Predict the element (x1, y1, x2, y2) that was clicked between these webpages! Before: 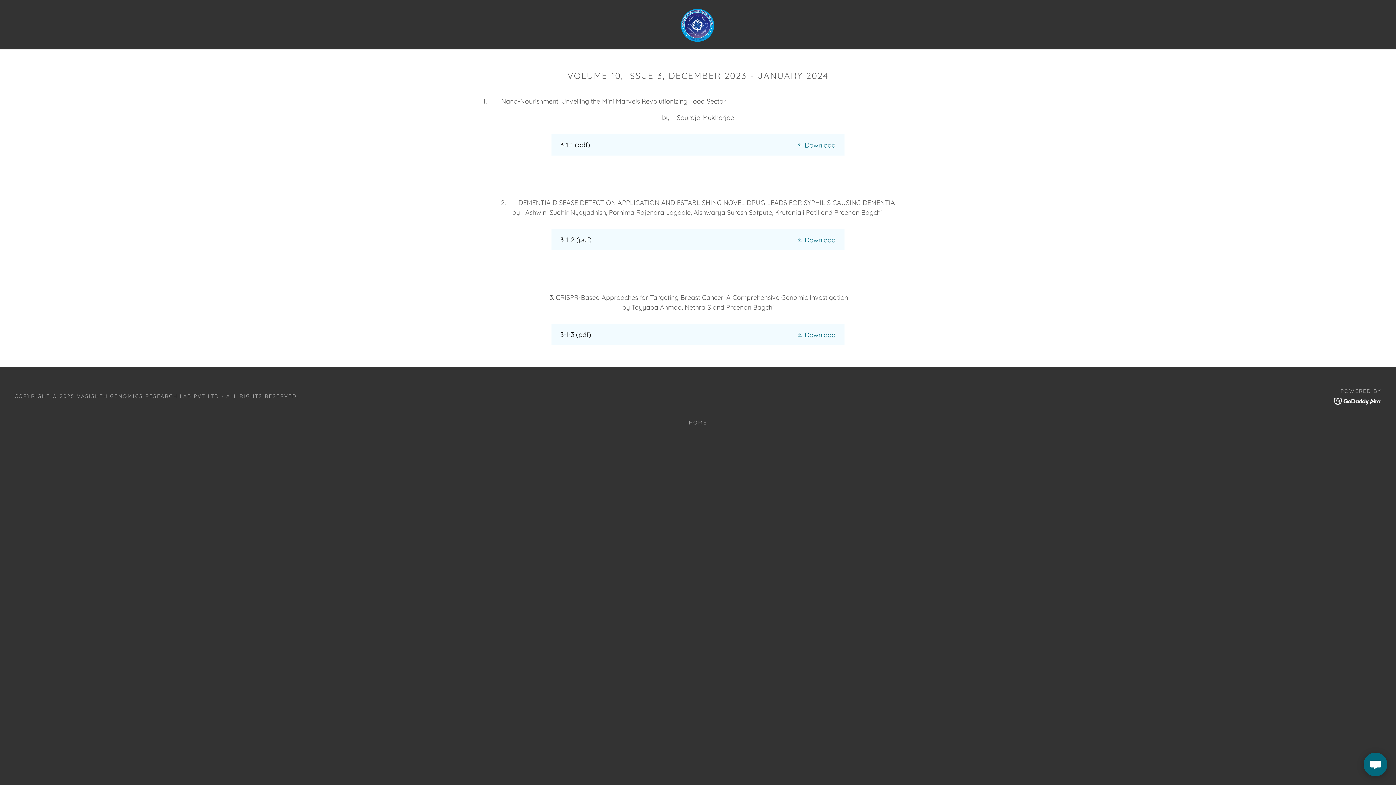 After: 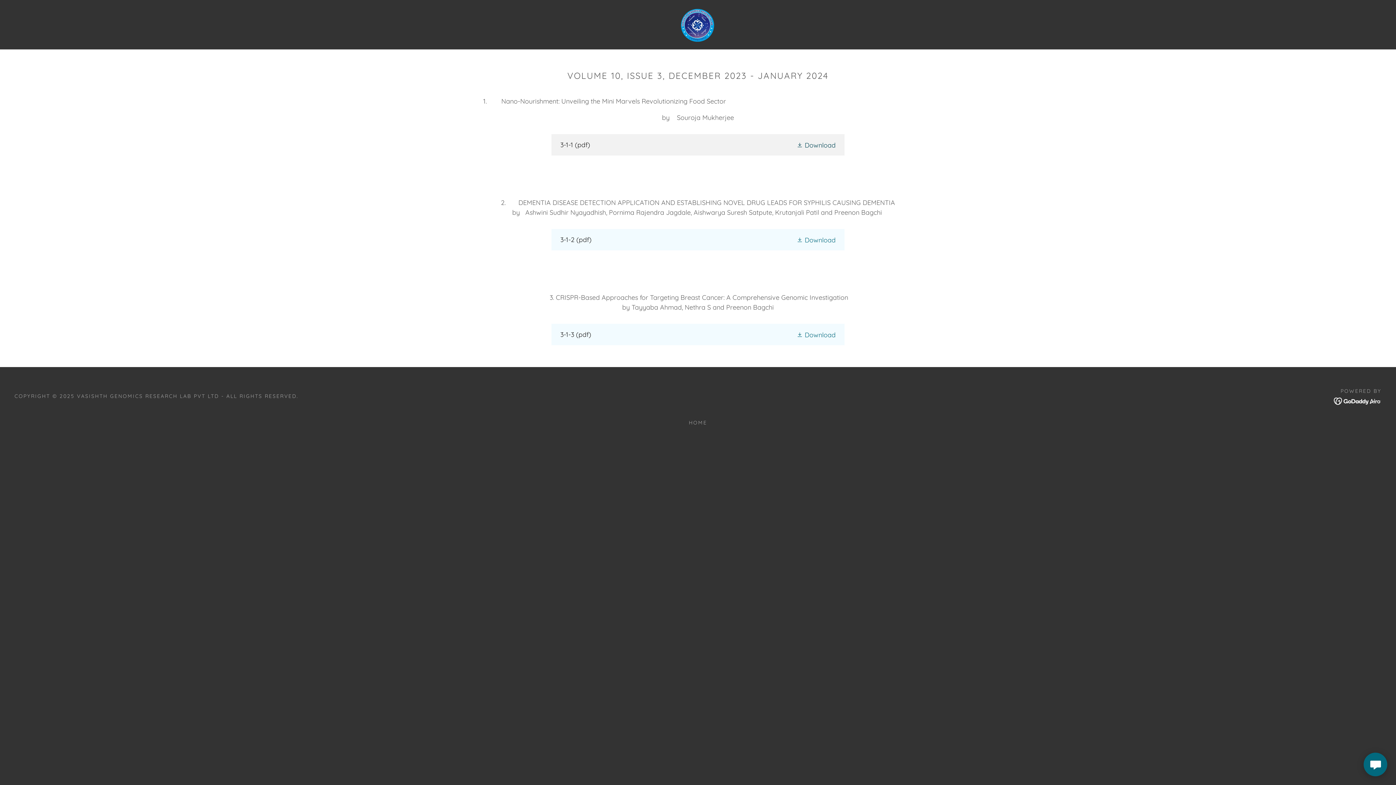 Action: label: Download bbox: (796, 140, 835, 149)